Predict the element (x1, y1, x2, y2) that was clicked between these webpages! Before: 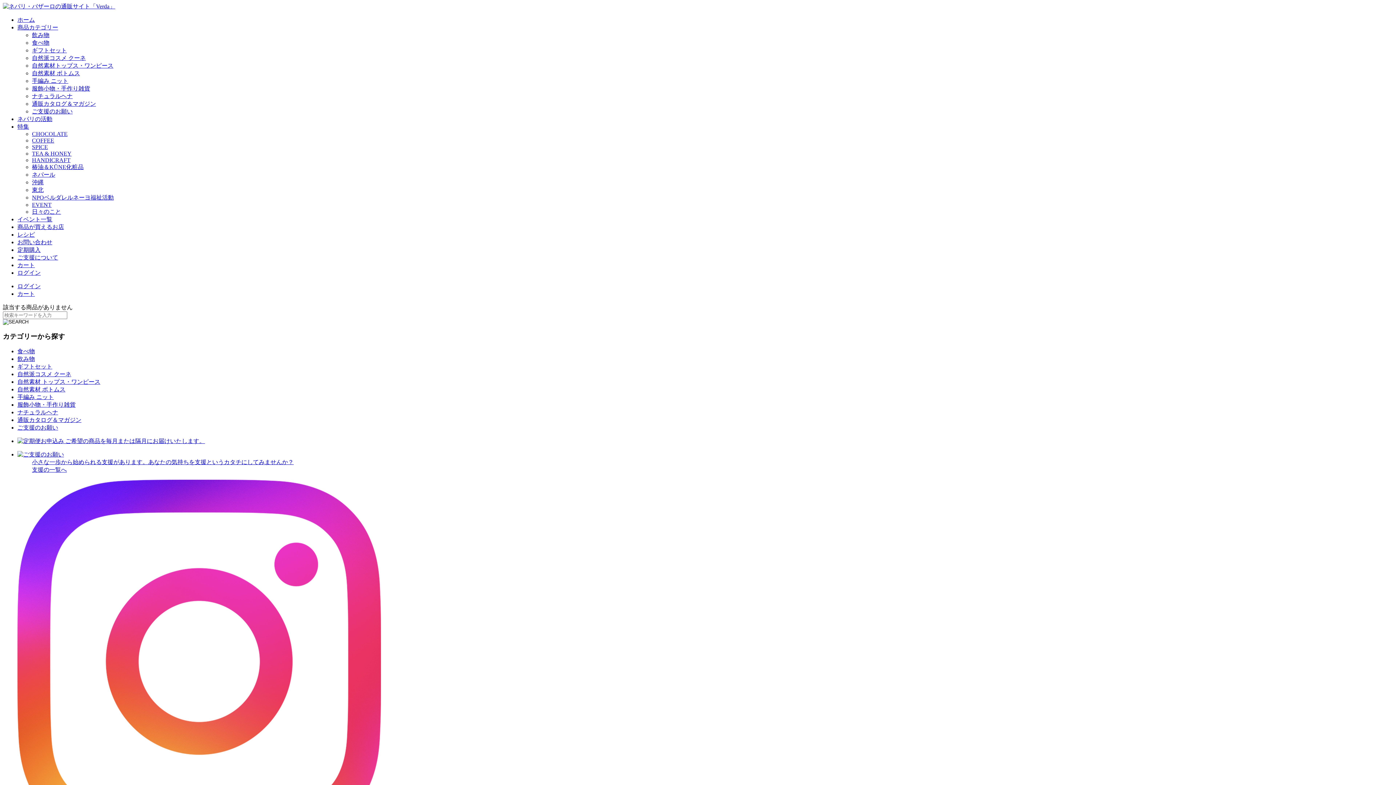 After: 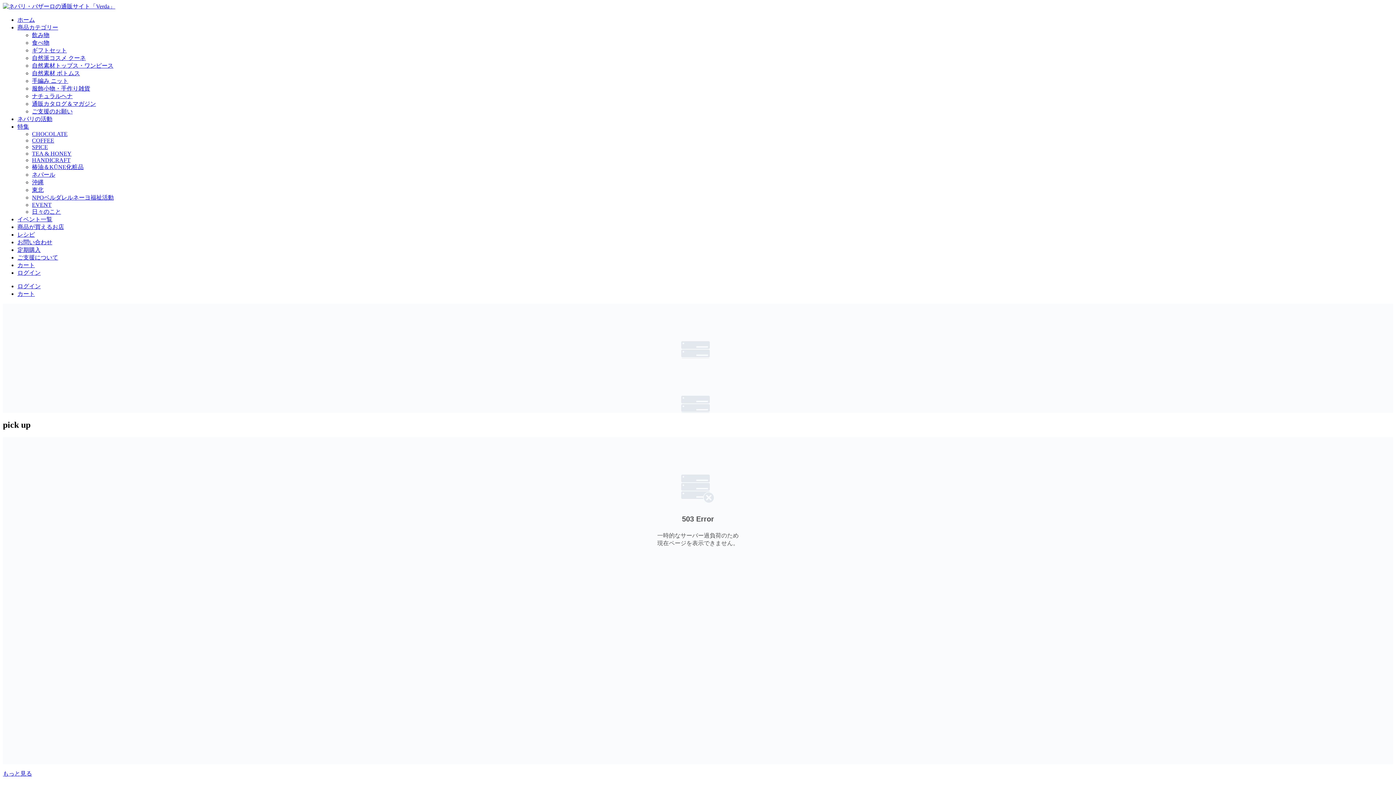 Action: label: ホーム bbox: (17, 16, 34, 22)